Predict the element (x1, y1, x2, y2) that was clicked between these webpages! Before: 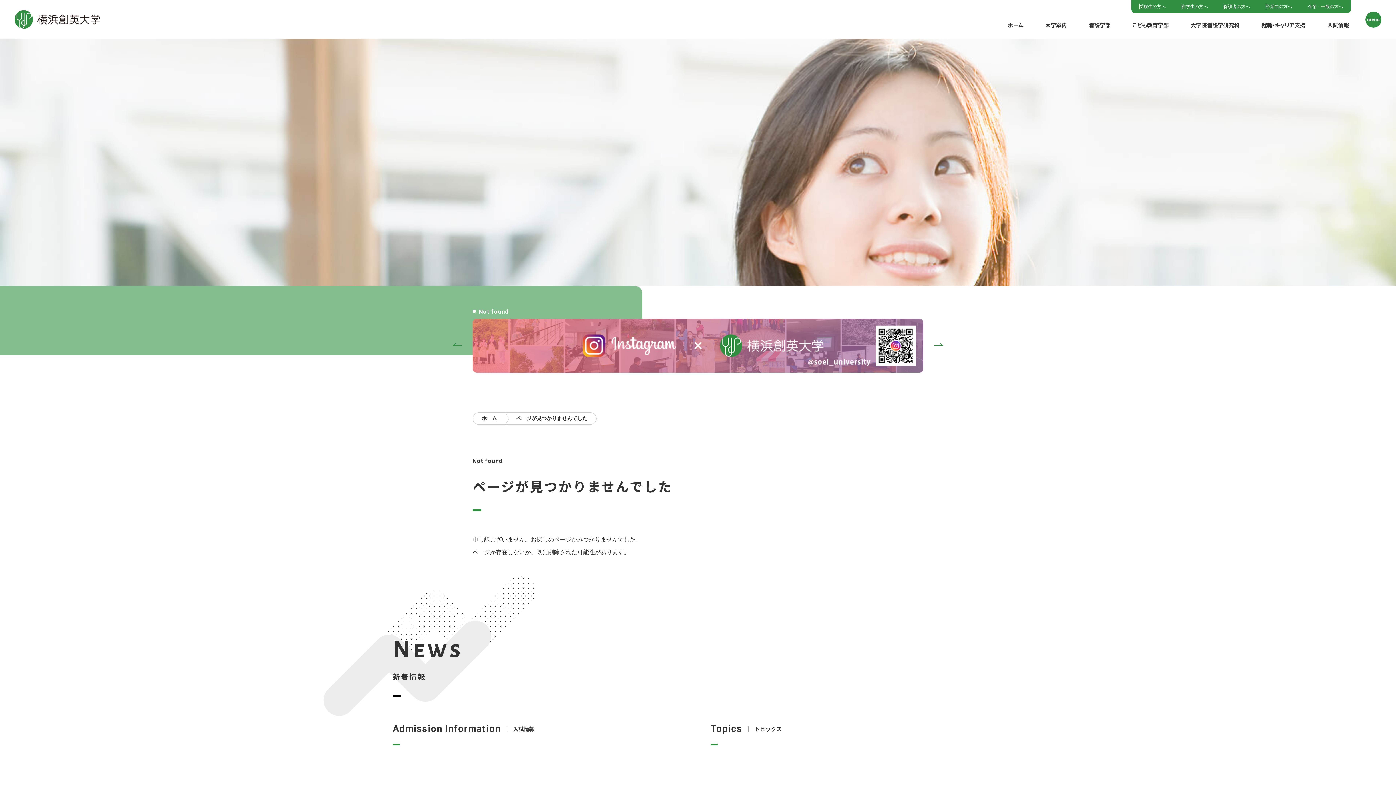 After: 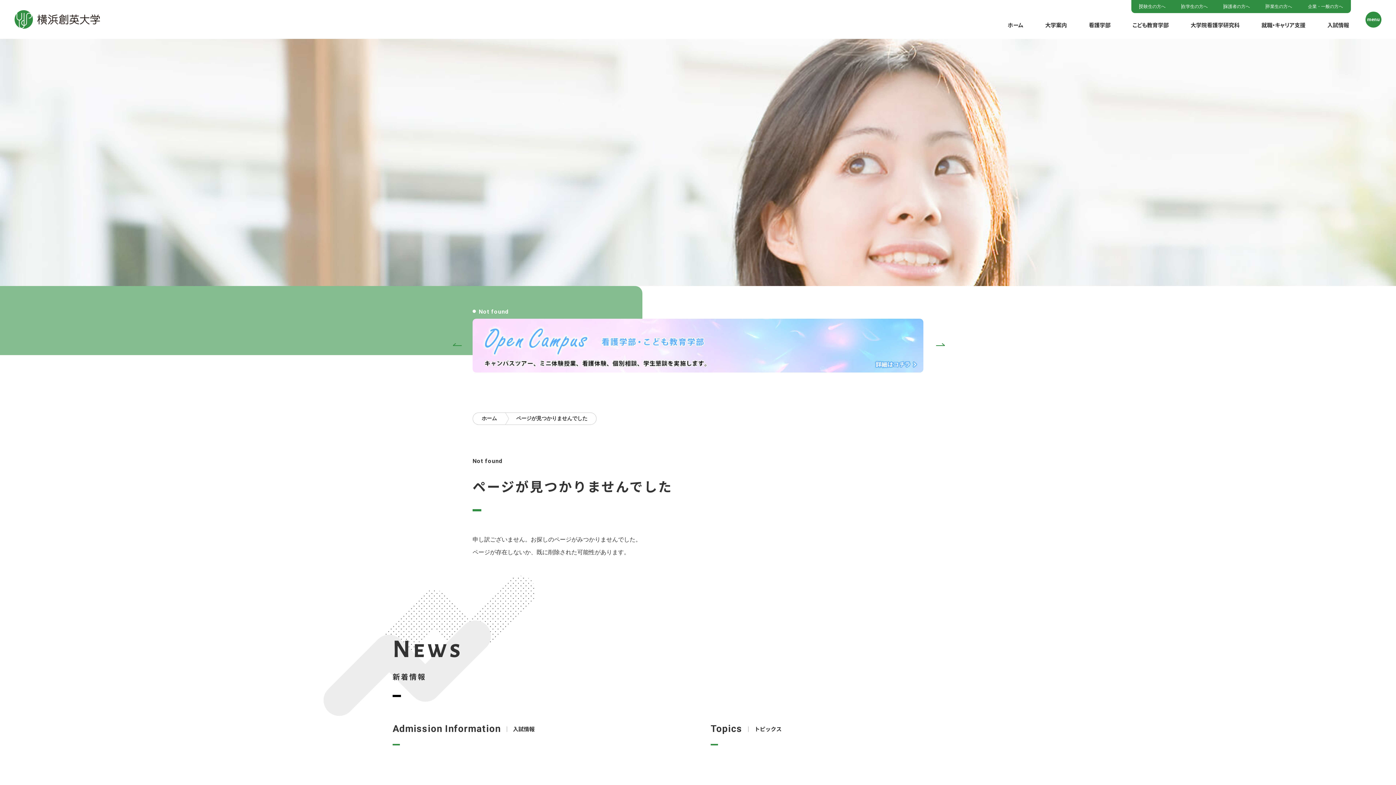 Action: label: Next slide bbox: (929, 336, 948, 354)